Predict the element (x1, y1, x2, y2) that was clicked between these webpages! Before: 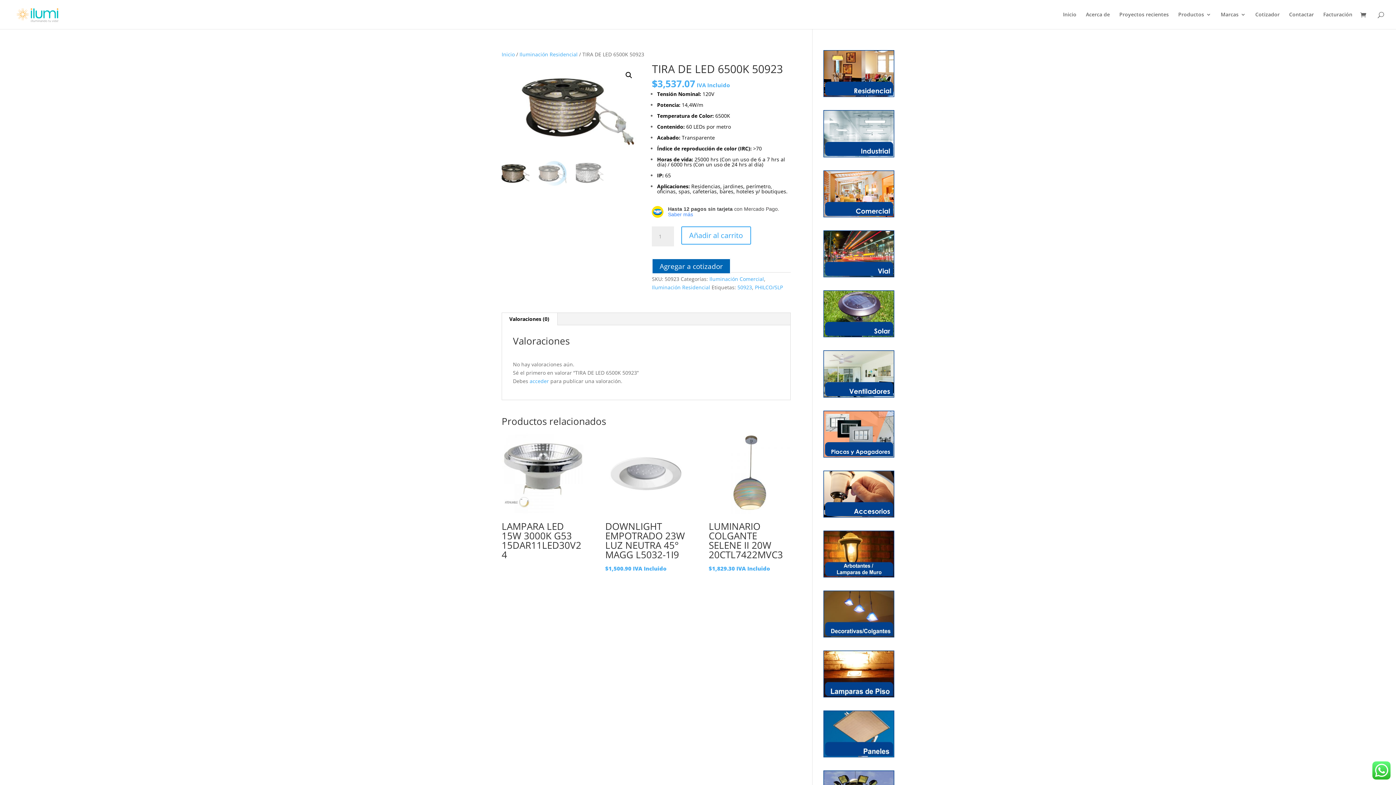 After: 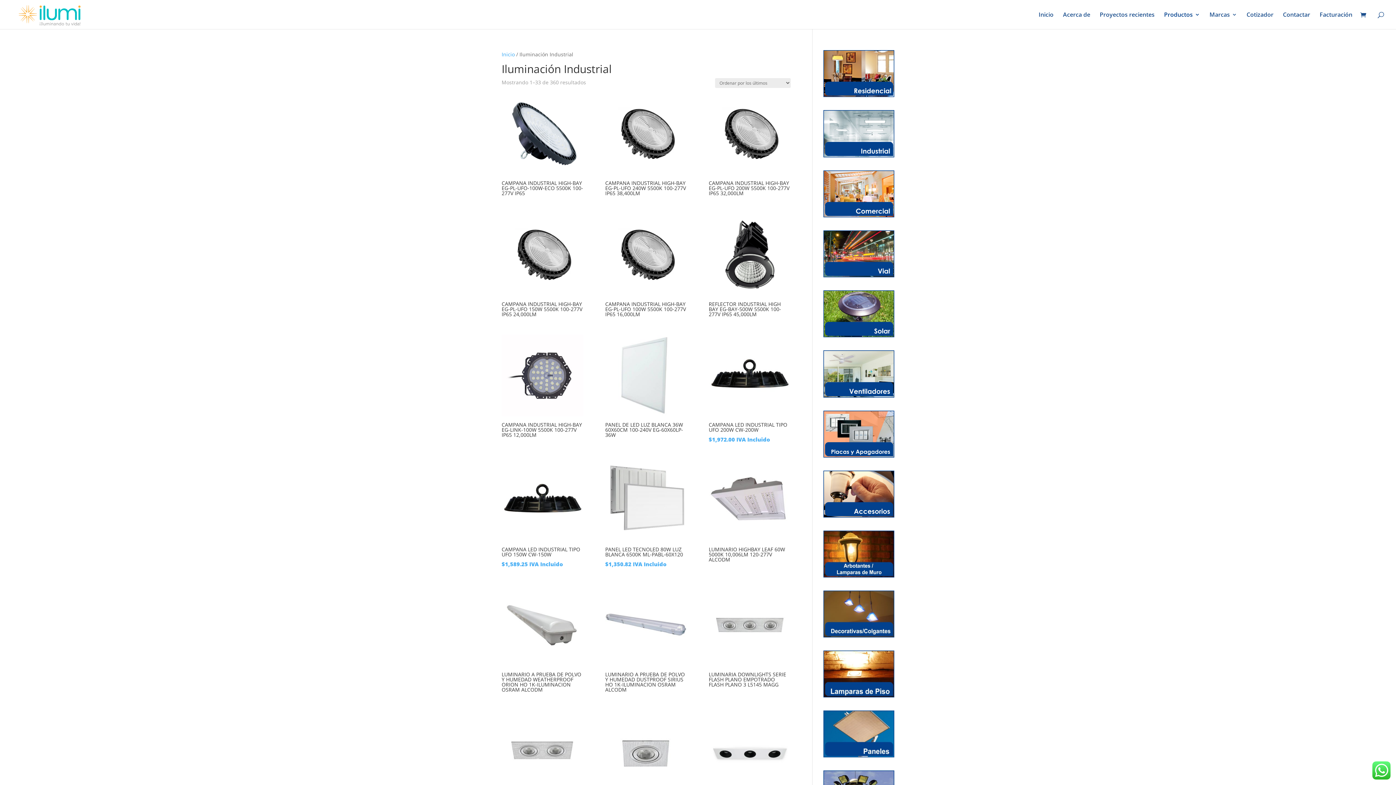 Action: bbox: (823, 151, 894, 158)